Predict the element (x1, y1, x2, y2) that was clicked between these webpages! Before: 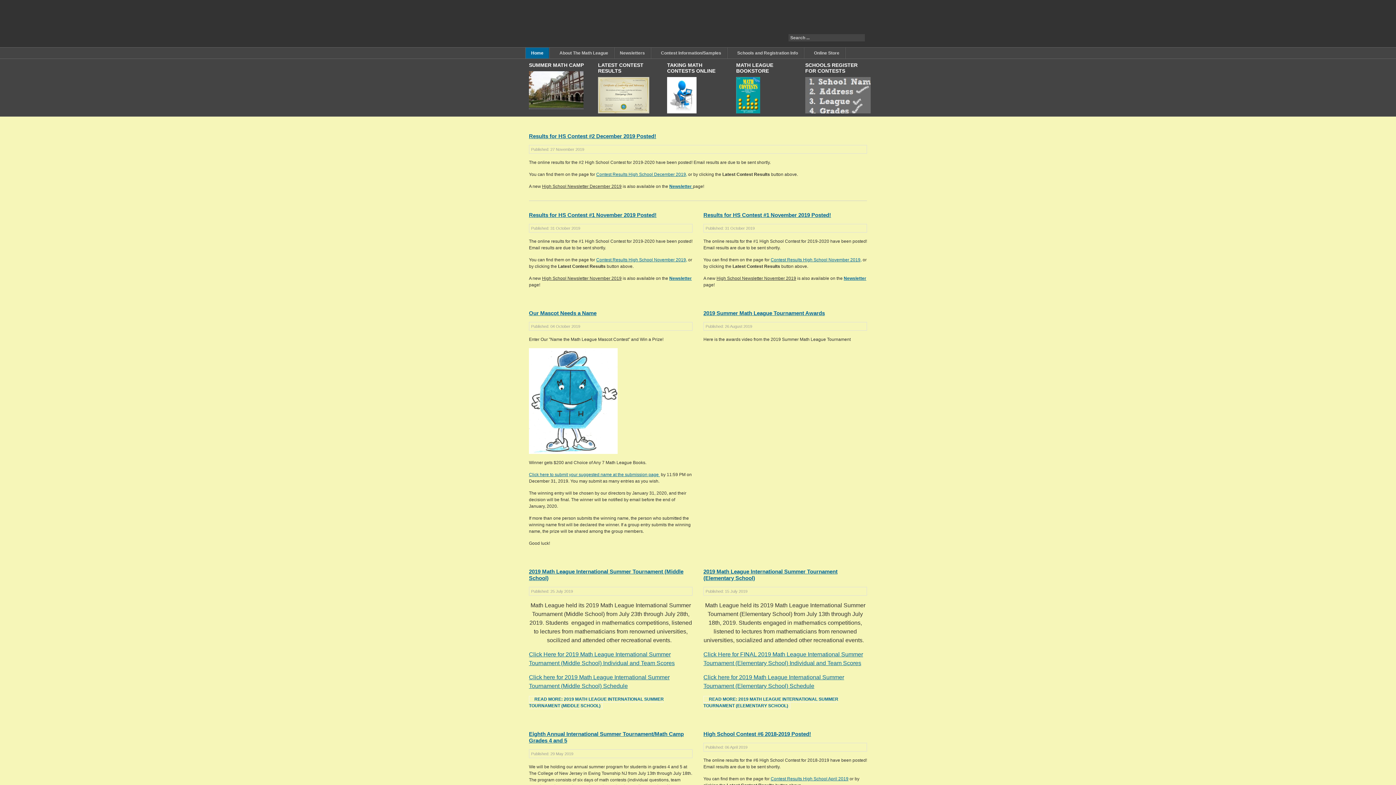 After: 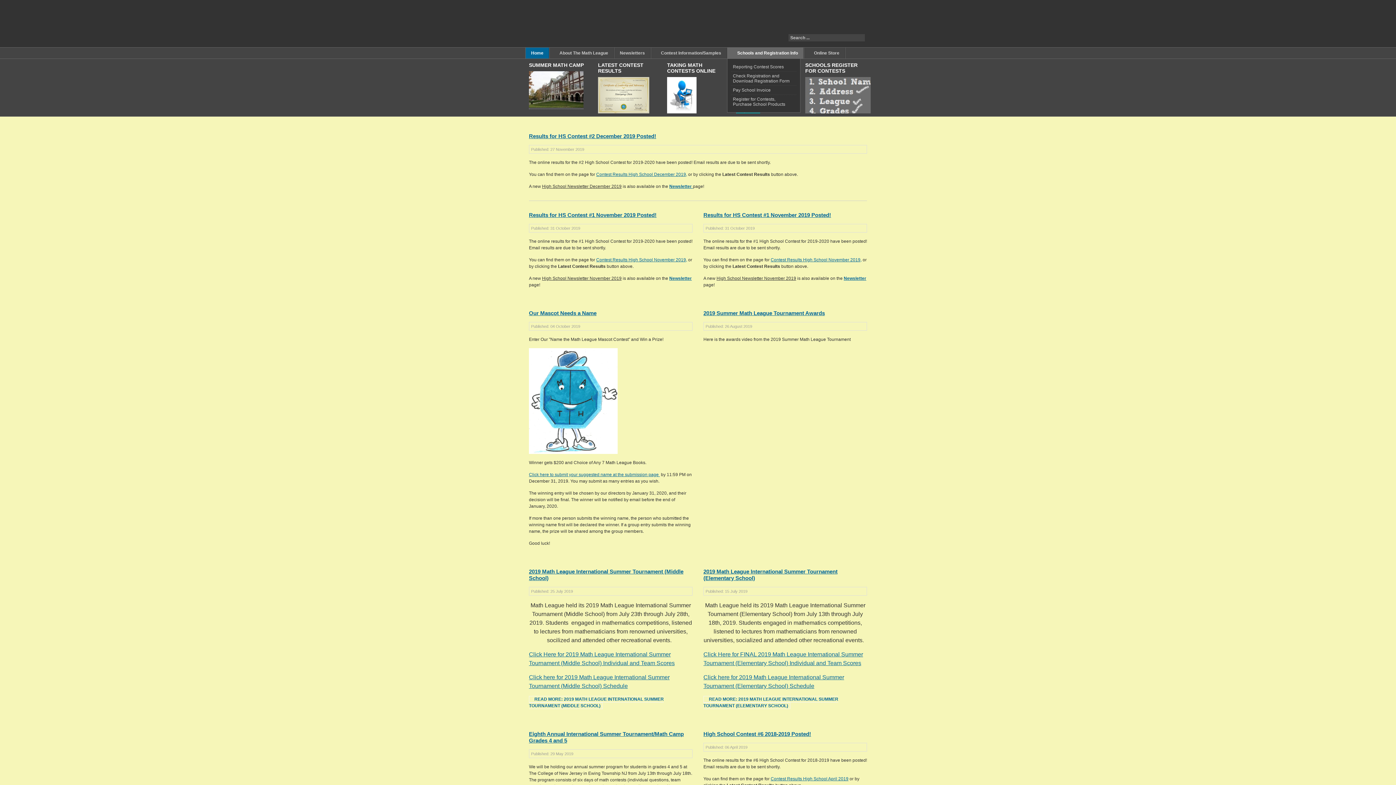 Action: bbox: (727, 47, 804, 58) label: Schools and Registration Info